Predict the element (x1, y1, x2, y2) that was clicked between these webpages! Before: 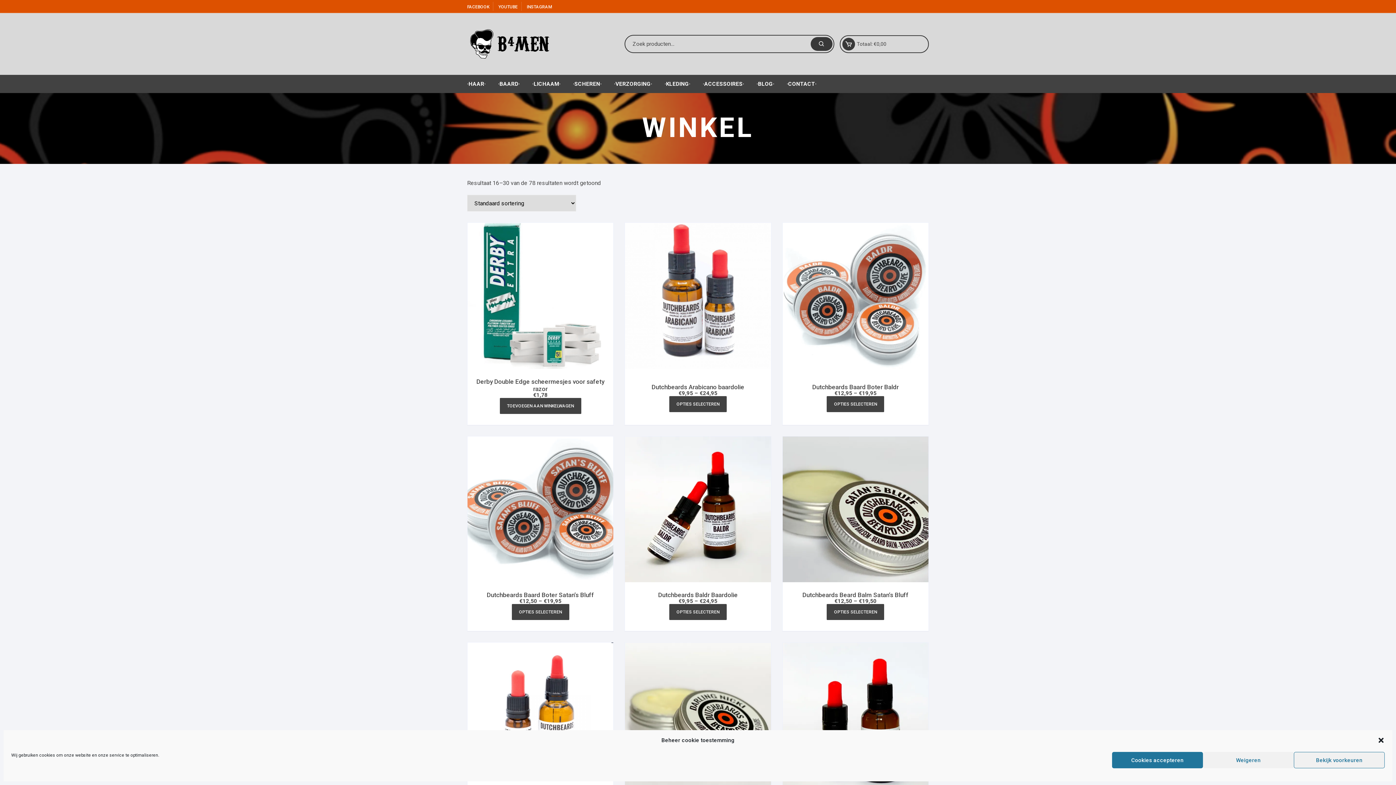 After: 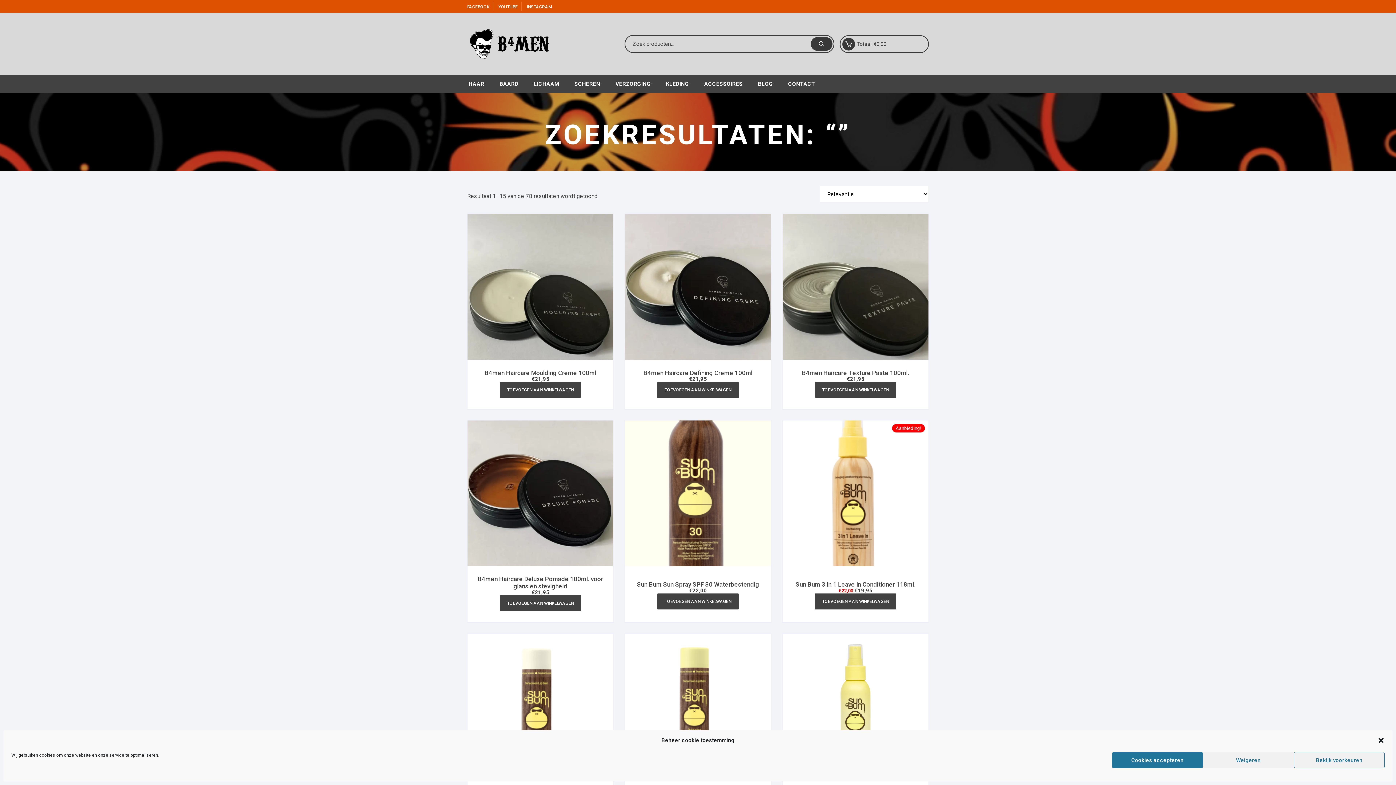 Action: bbox: (810, 37, 832, 50)